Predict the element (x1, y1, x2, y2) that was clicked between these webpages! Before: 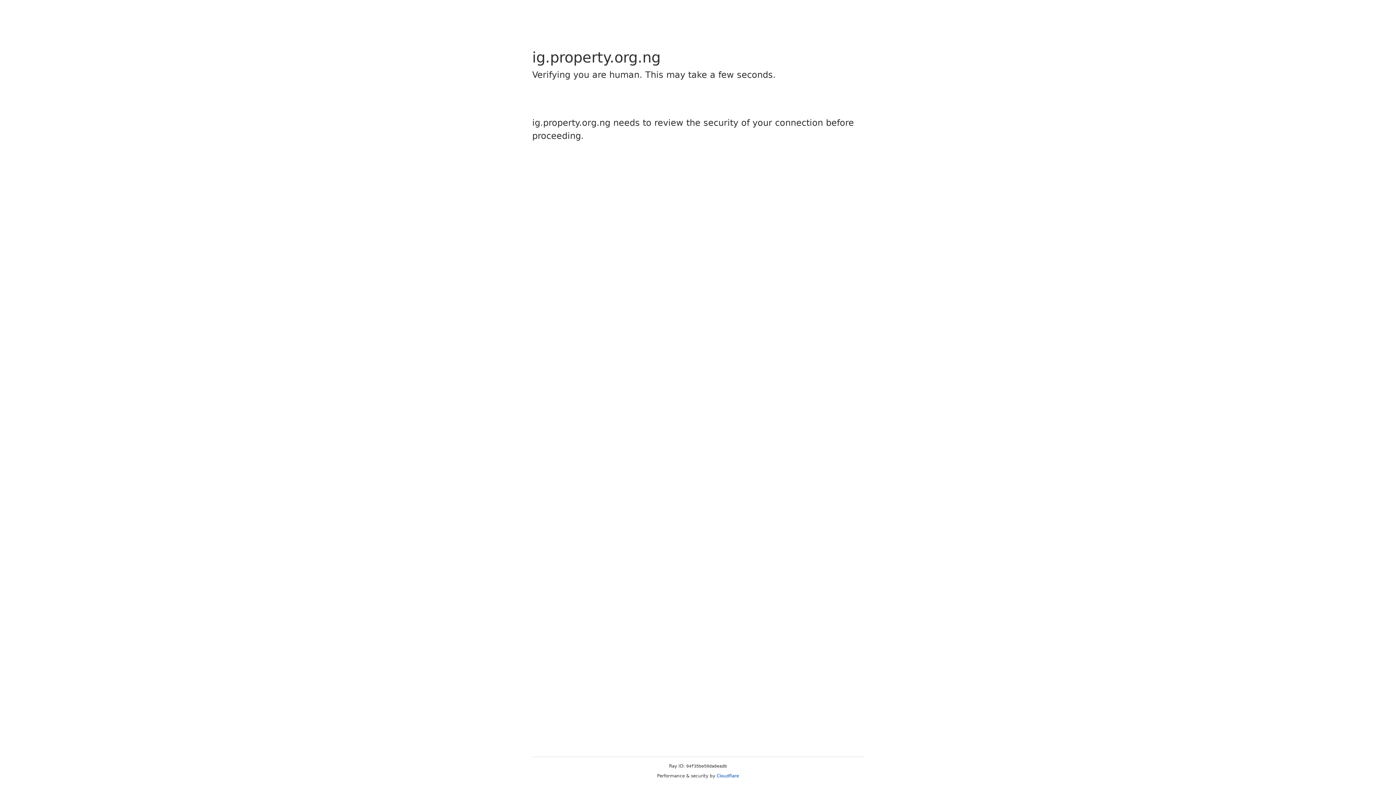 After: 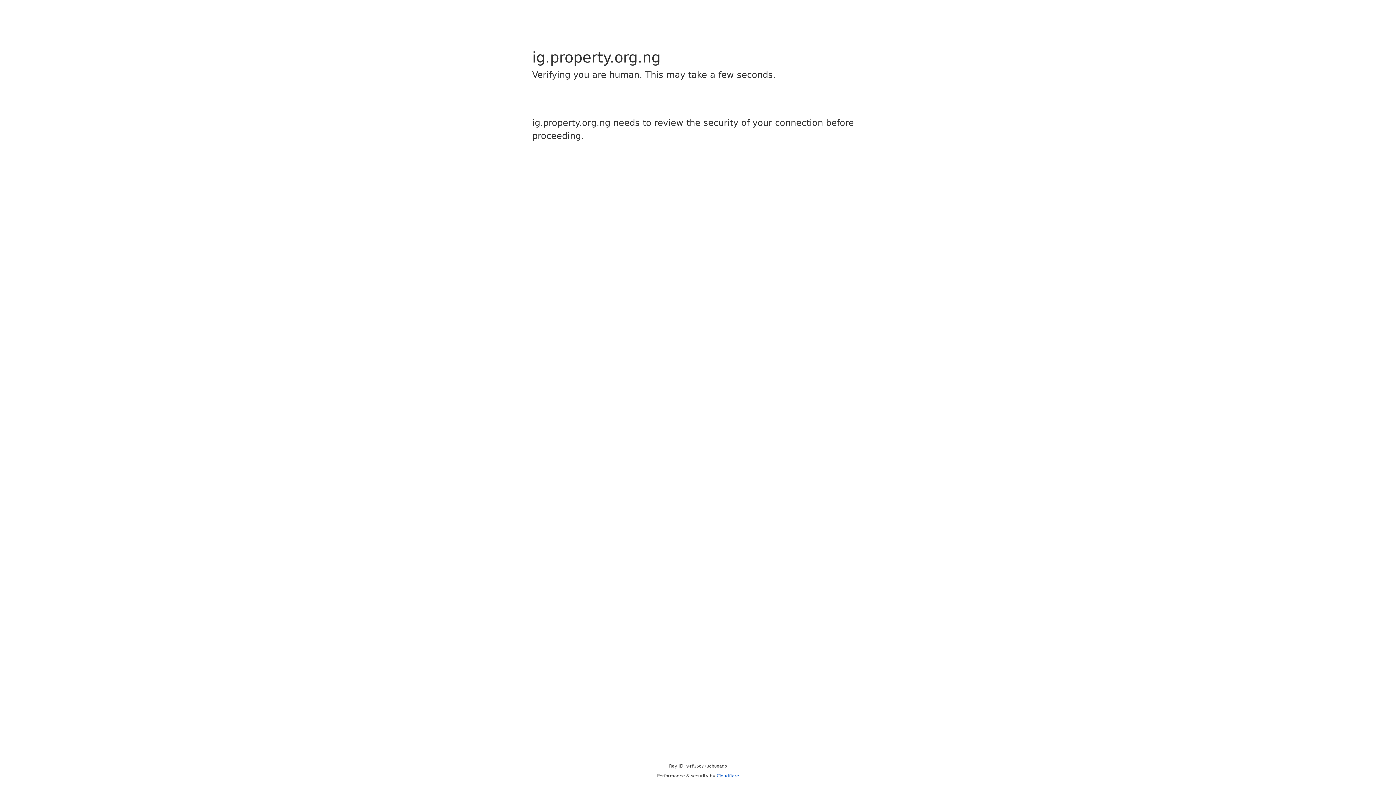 Action: bbox: (716, 773, 739, 778) label: Cloudflare